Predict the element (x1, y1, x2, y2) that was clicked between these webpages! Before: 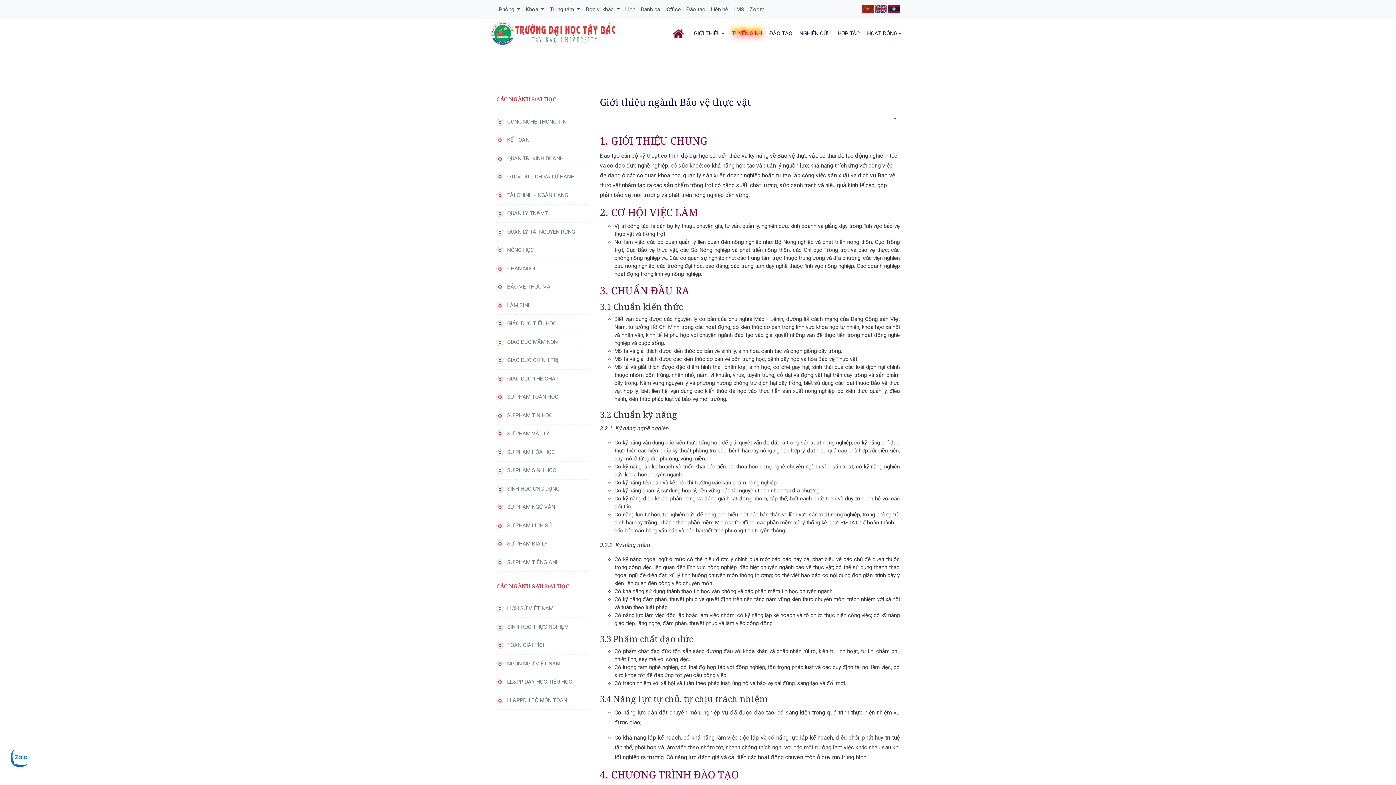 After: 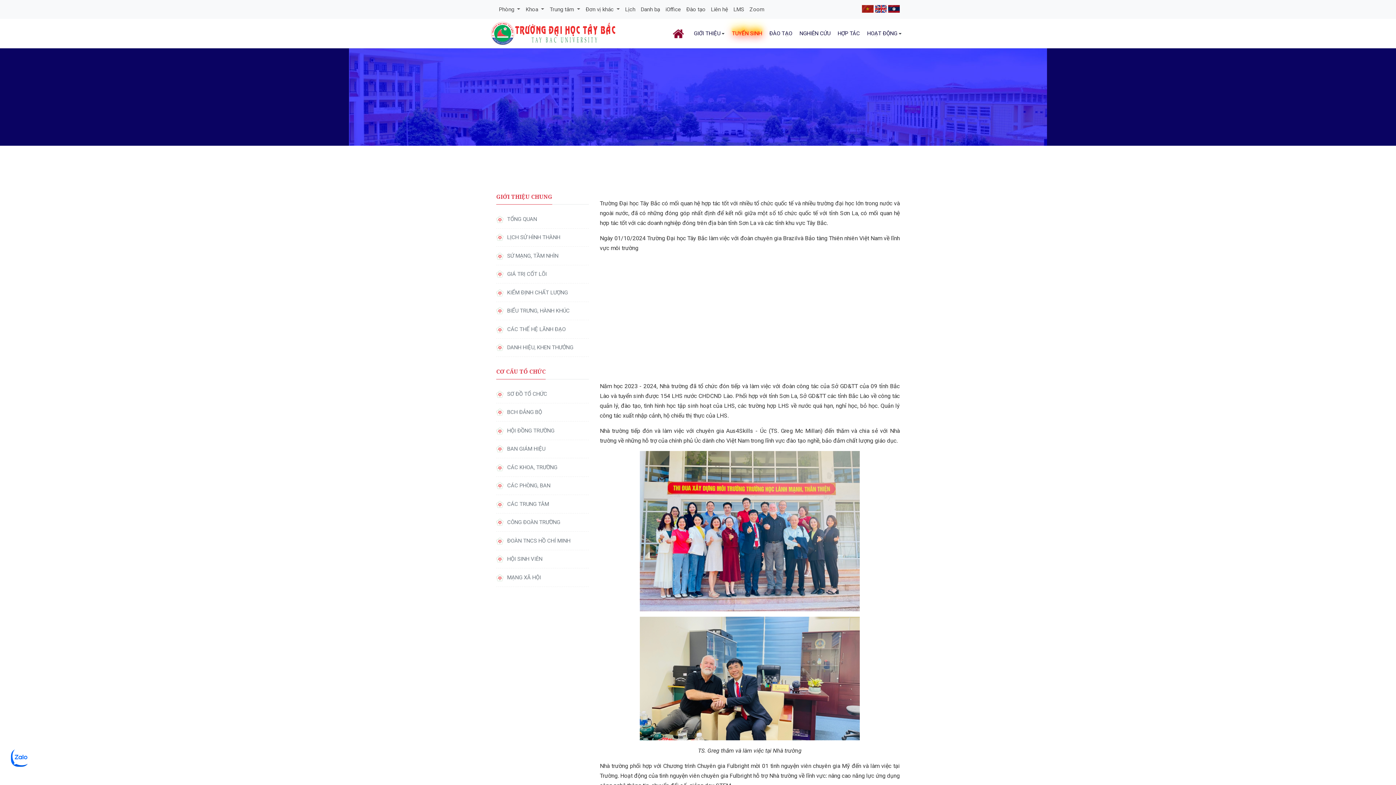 Action: bbox: (834, 18, 863, 48) label: HỢP TÁC